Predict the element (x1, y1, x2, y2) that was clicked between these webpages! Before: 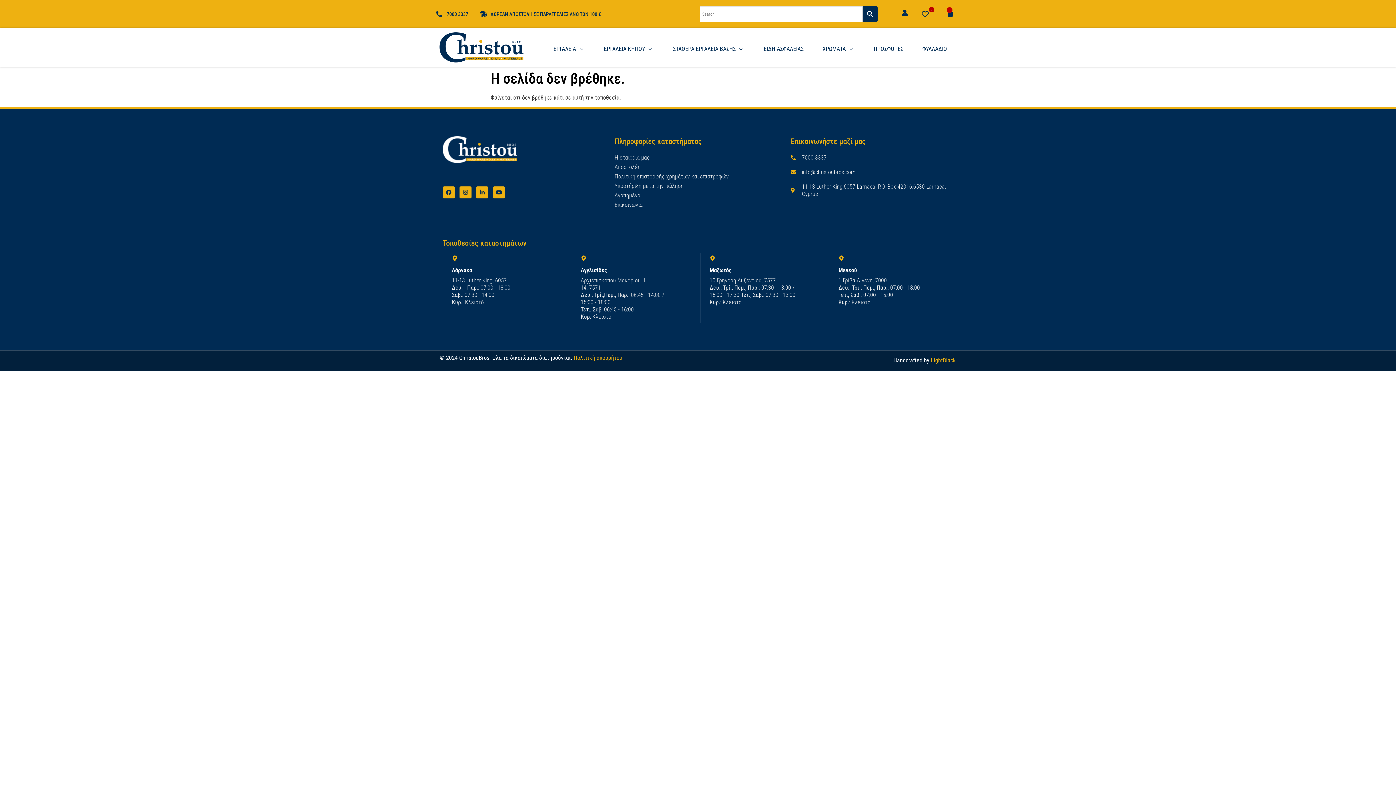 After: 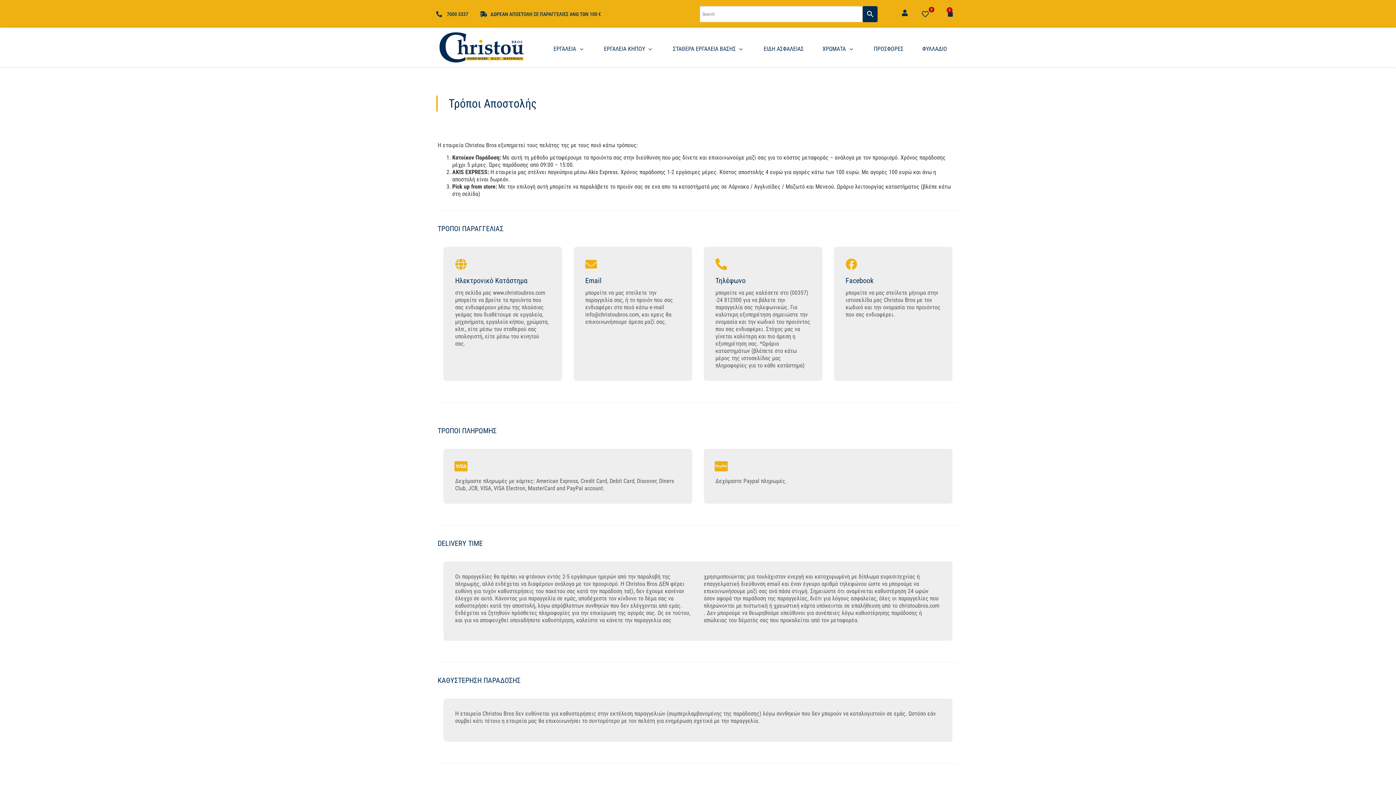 Action: label: Αποστολές bbox: (614, 163, 782, 170)